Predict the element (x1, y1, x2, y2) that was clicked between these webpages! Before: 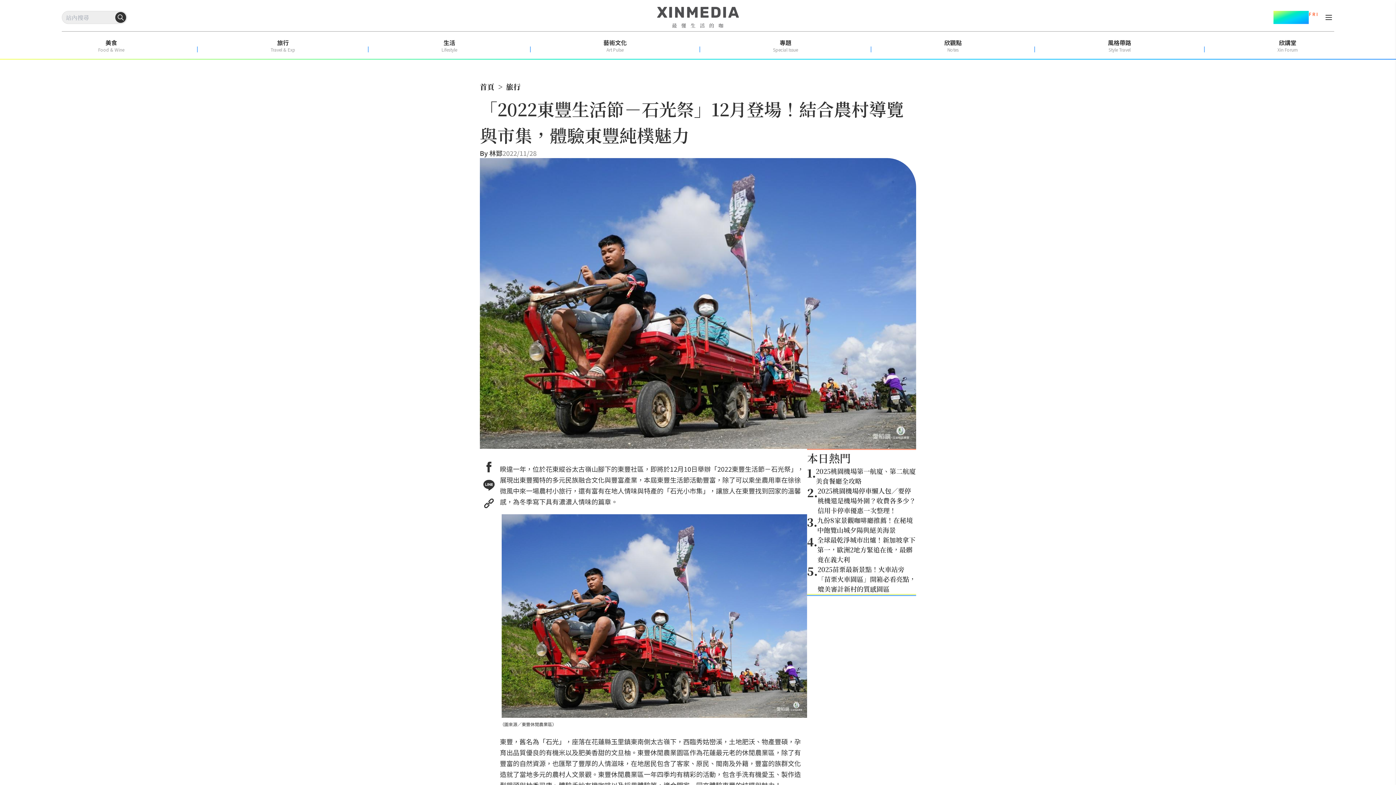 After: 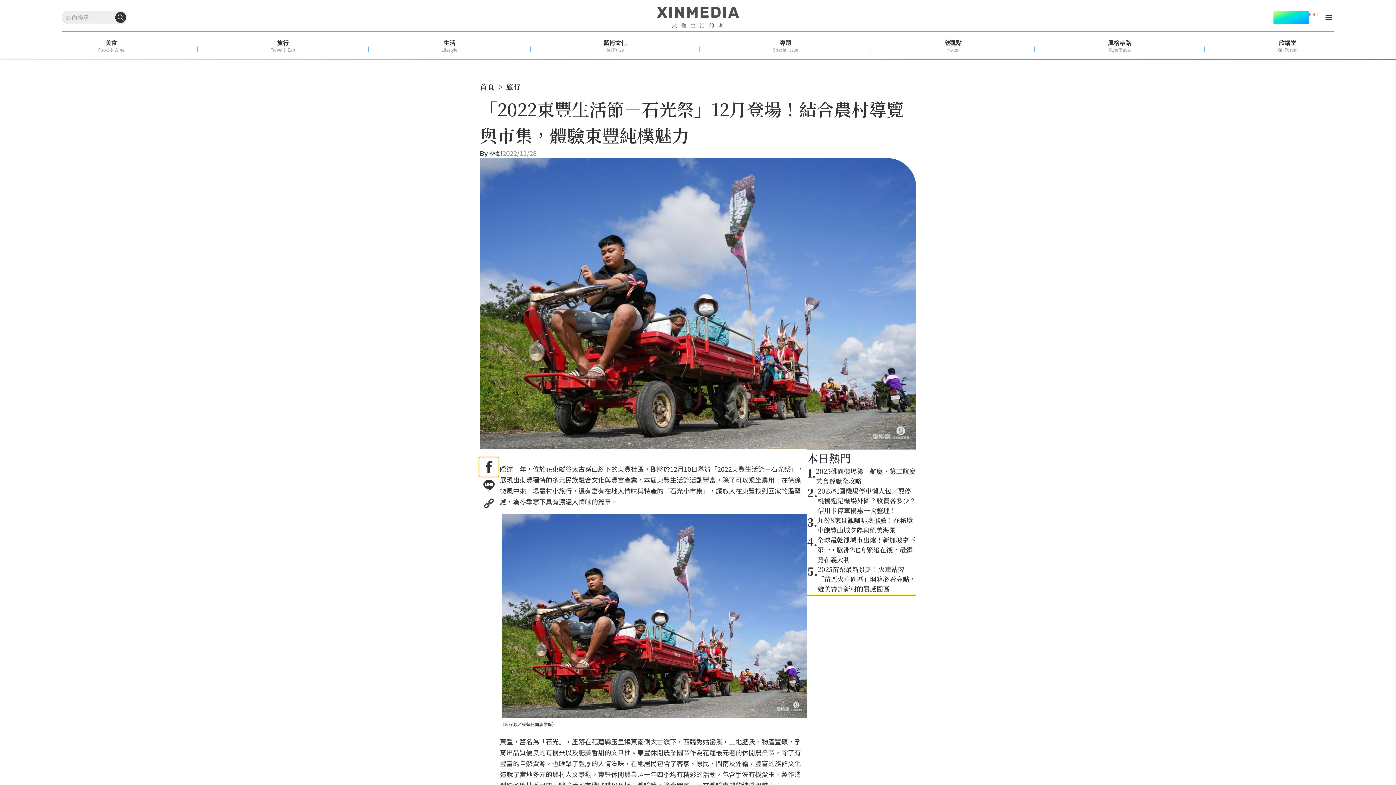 Action: bbox: (480, 458, 498, 476)